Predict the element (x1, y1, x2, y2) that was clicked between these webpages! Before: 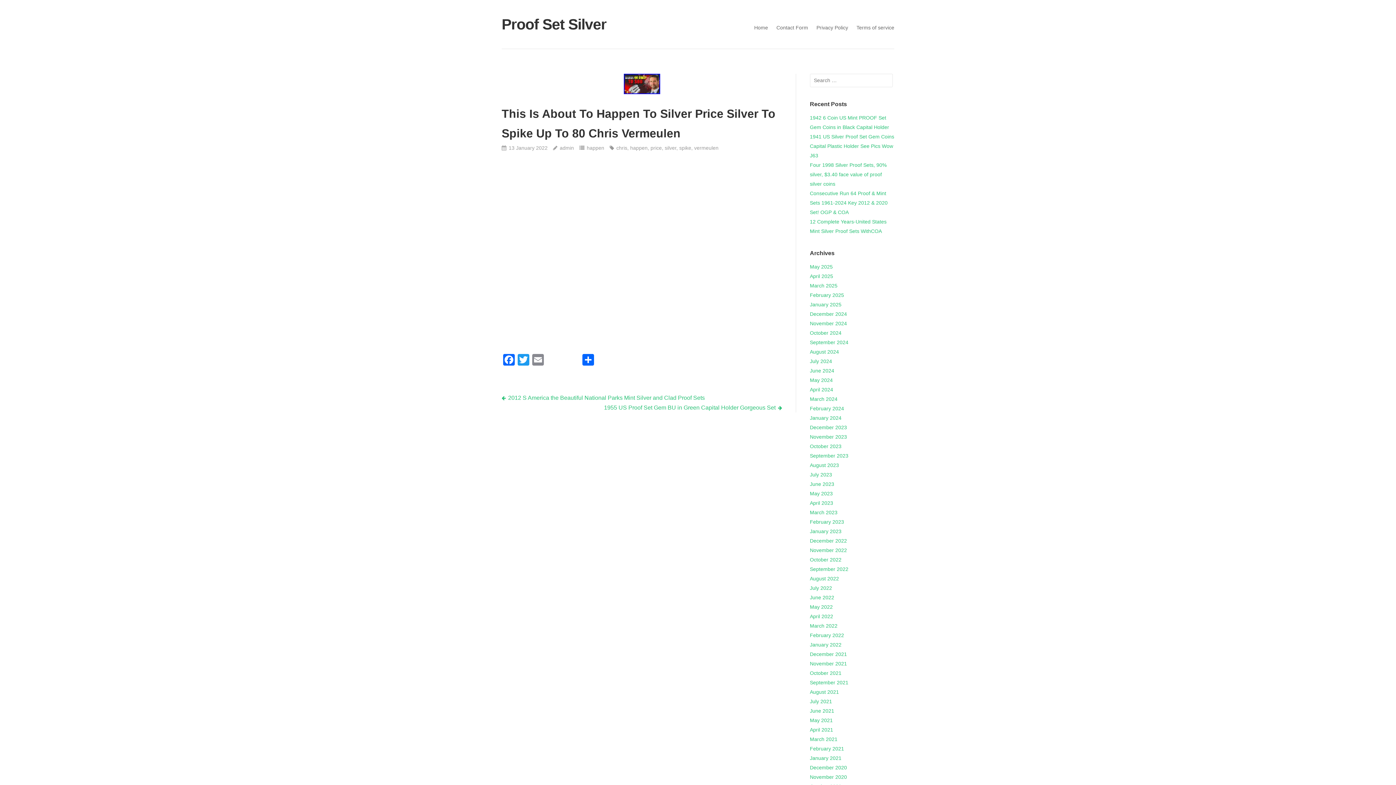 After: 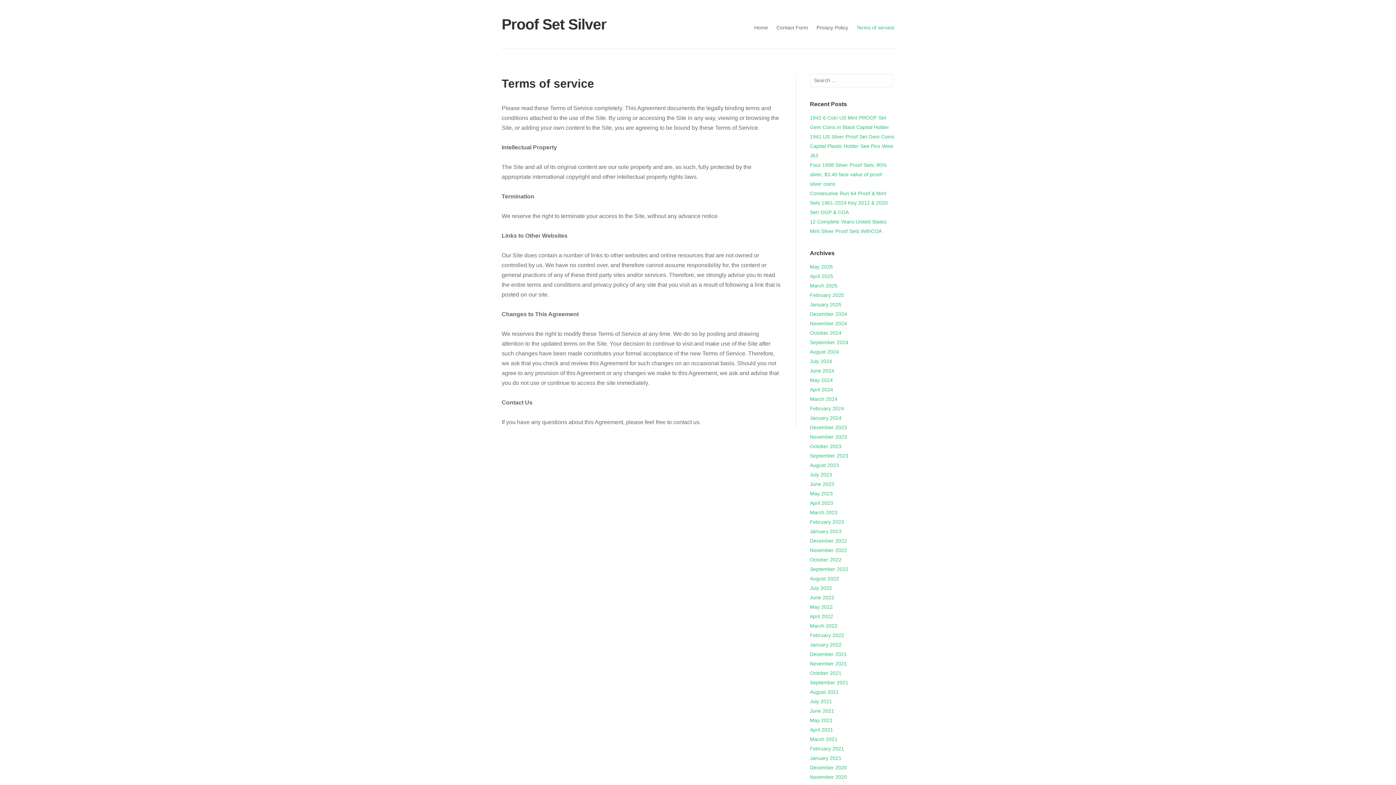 Action: bbox: (856, 22, 894, 32) label: Terms of service